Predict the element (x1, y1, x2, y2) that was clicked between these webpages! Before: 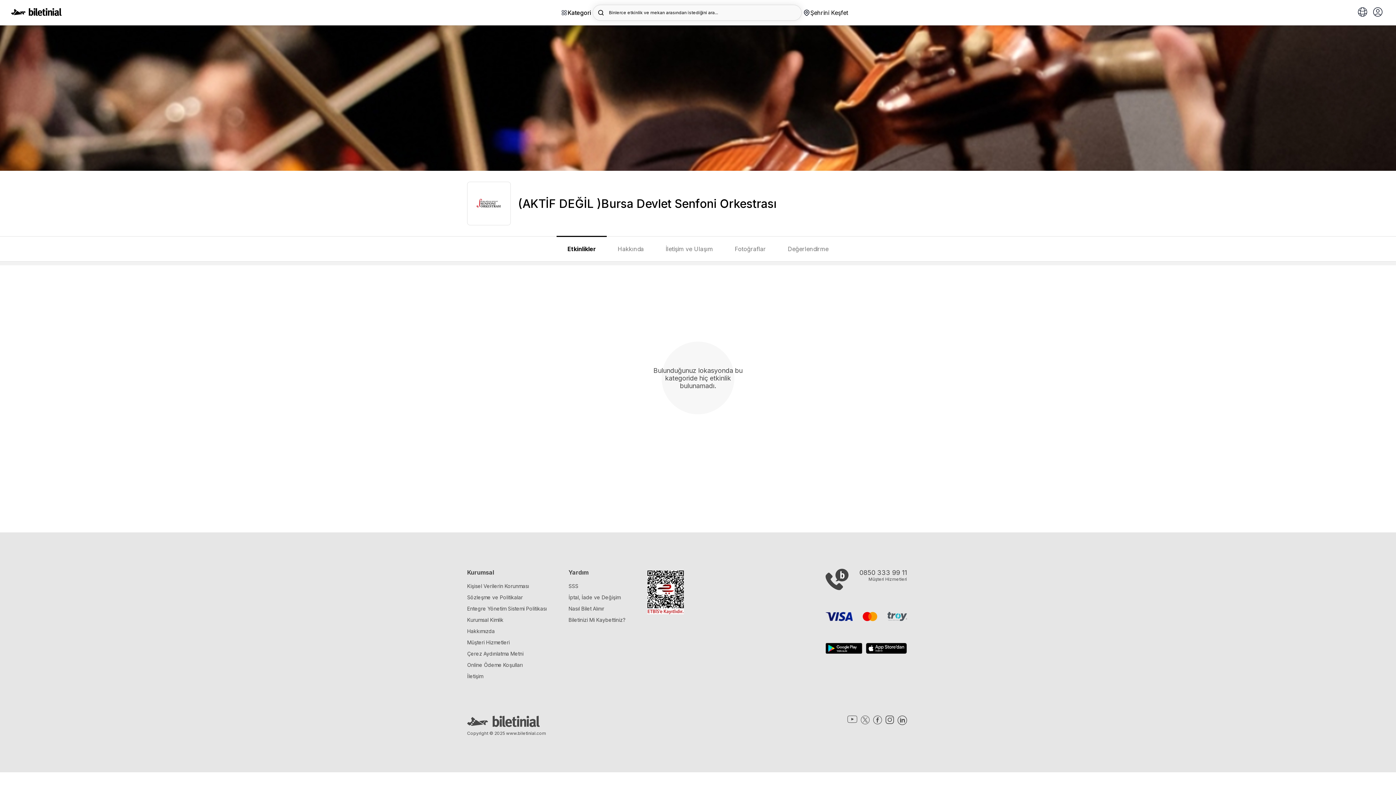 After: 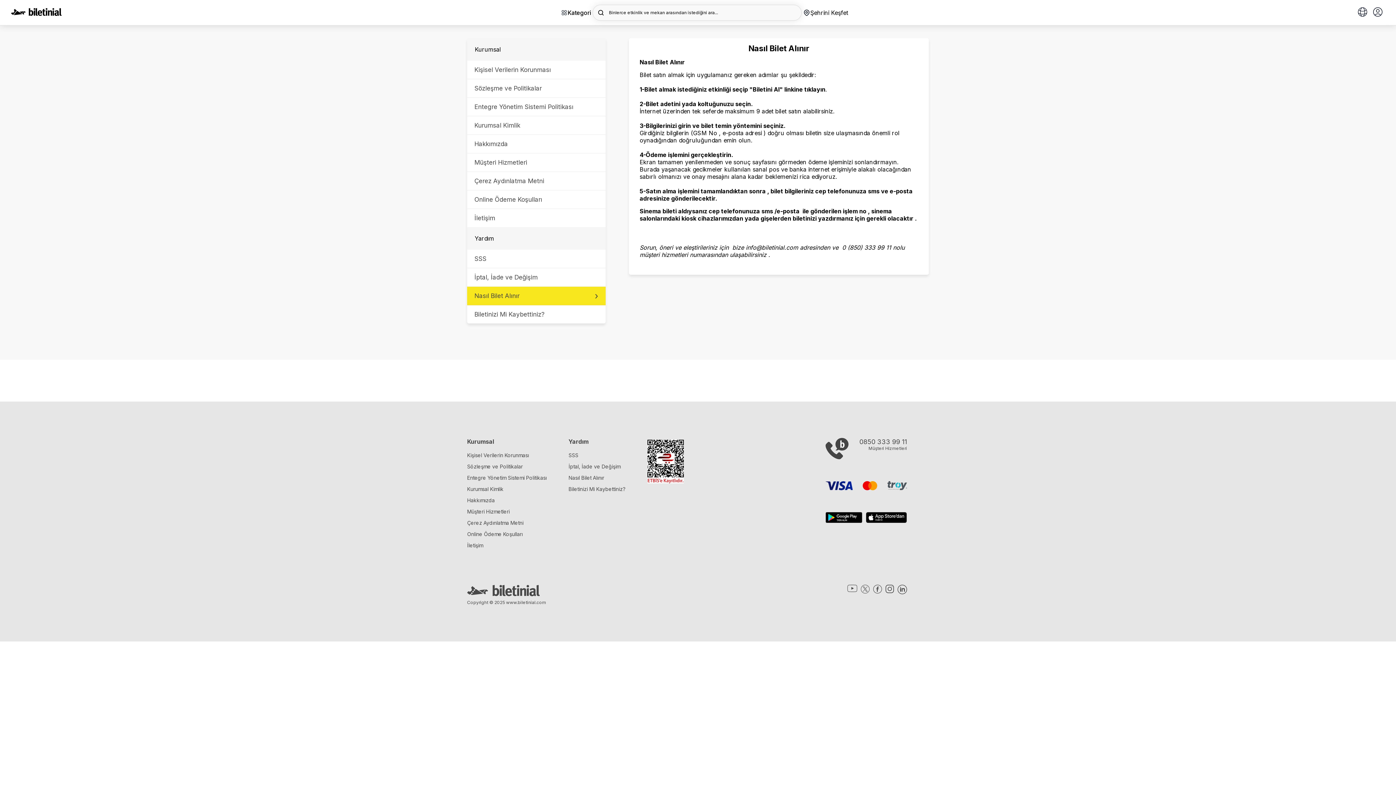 Action: bbox: (568, 604, 604, 613) label: Nasıl Bilet Alınır